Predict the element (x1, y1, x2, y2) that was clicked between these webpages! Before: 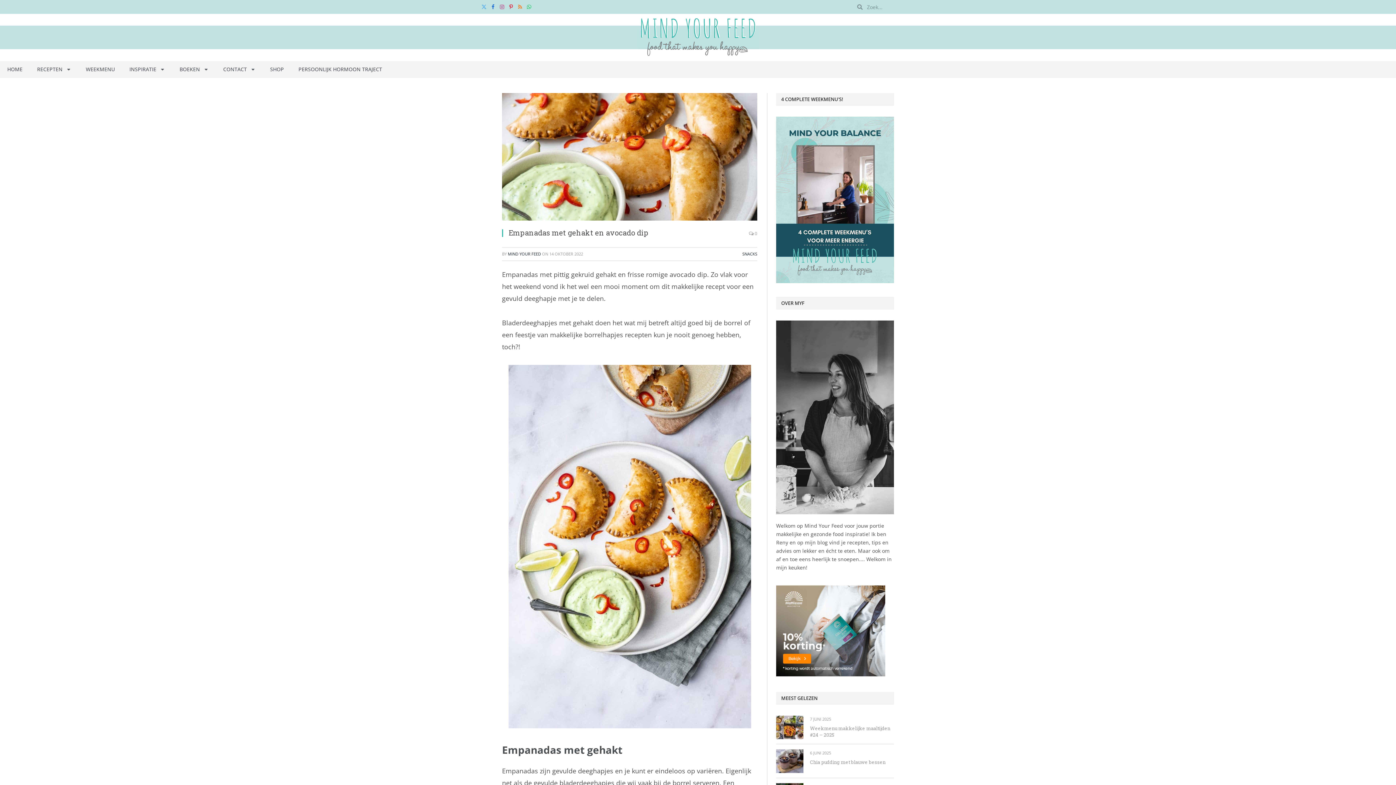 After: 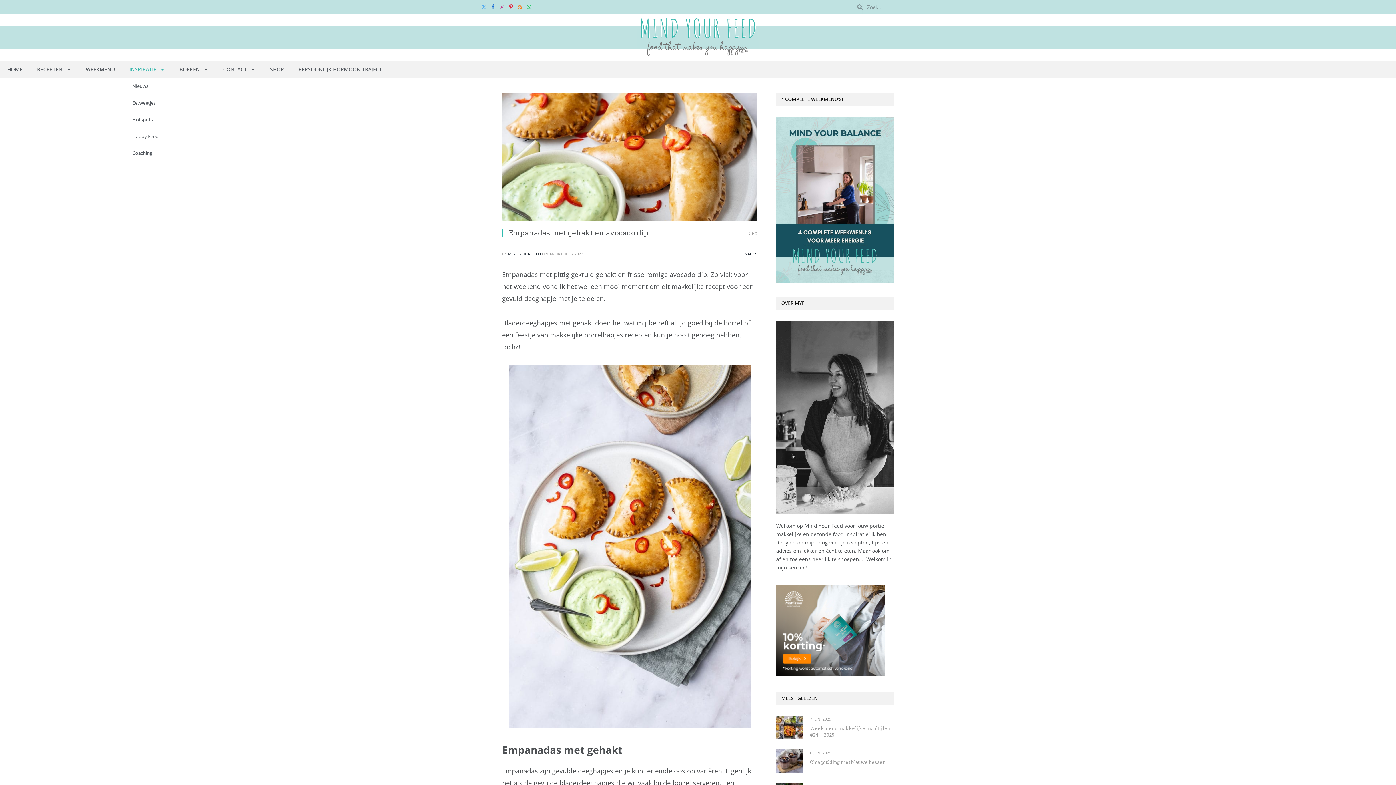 Action: bbox: (122, 61, 172, 77) label: INSPIRATIE